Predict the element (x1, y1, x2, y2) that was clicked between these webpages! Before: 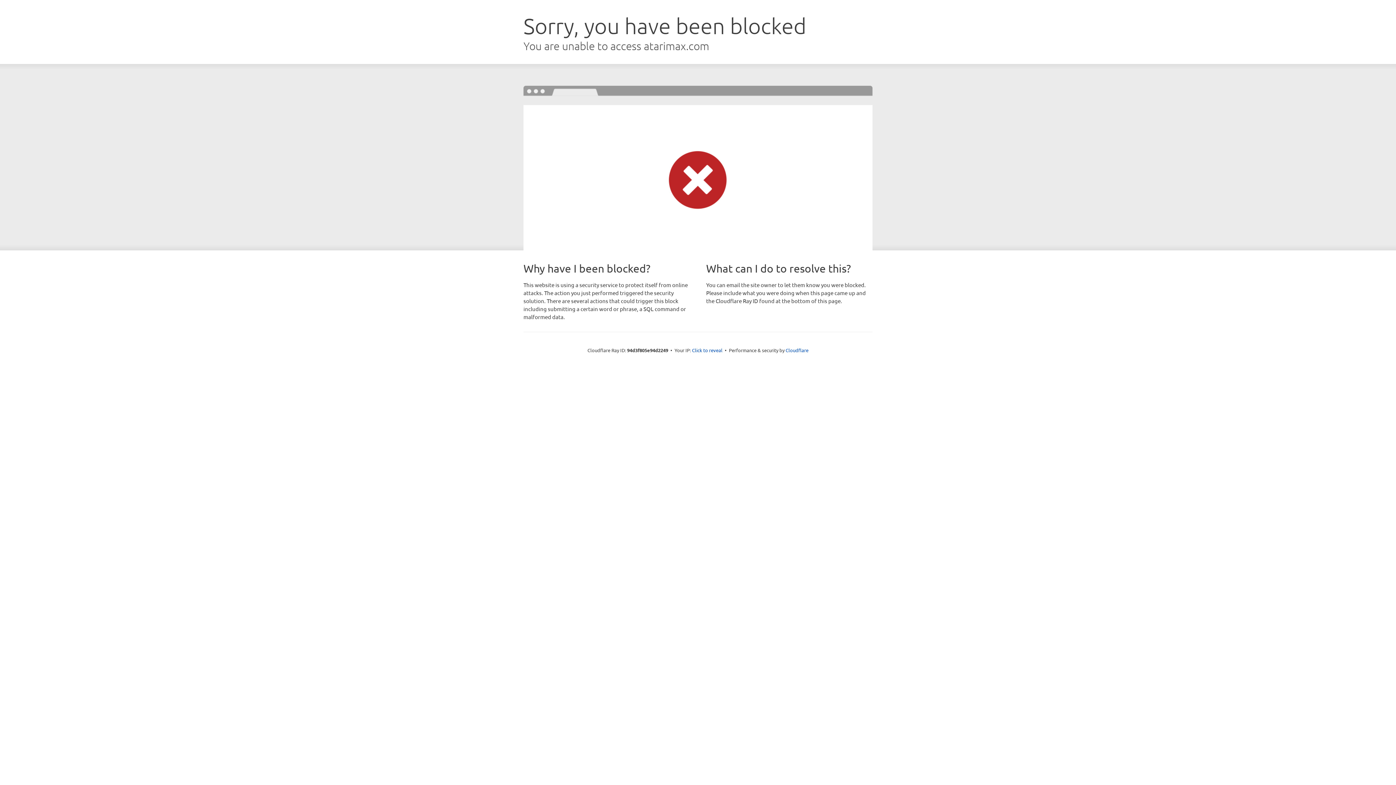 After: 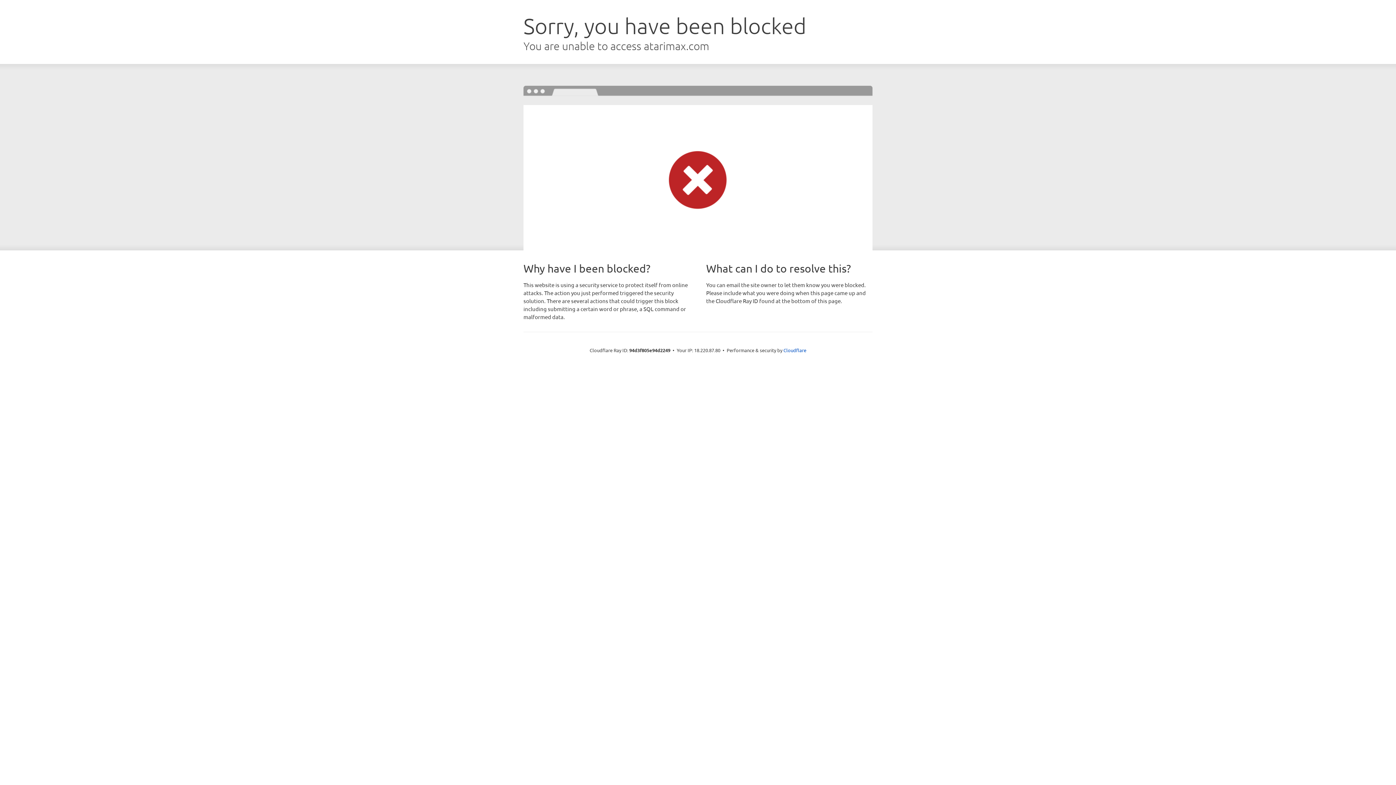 Action: bbox: (692, 346, 722, 353) label: Click to reveal